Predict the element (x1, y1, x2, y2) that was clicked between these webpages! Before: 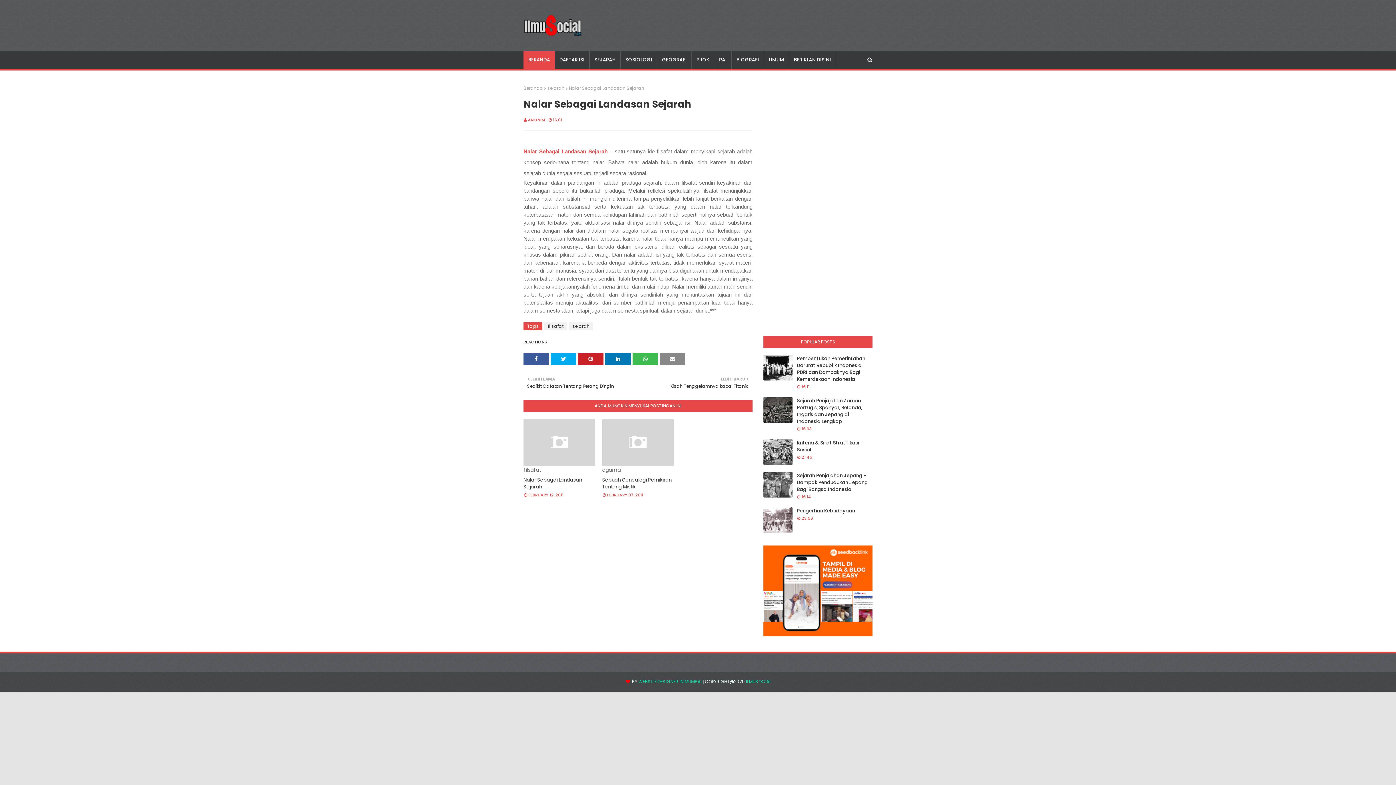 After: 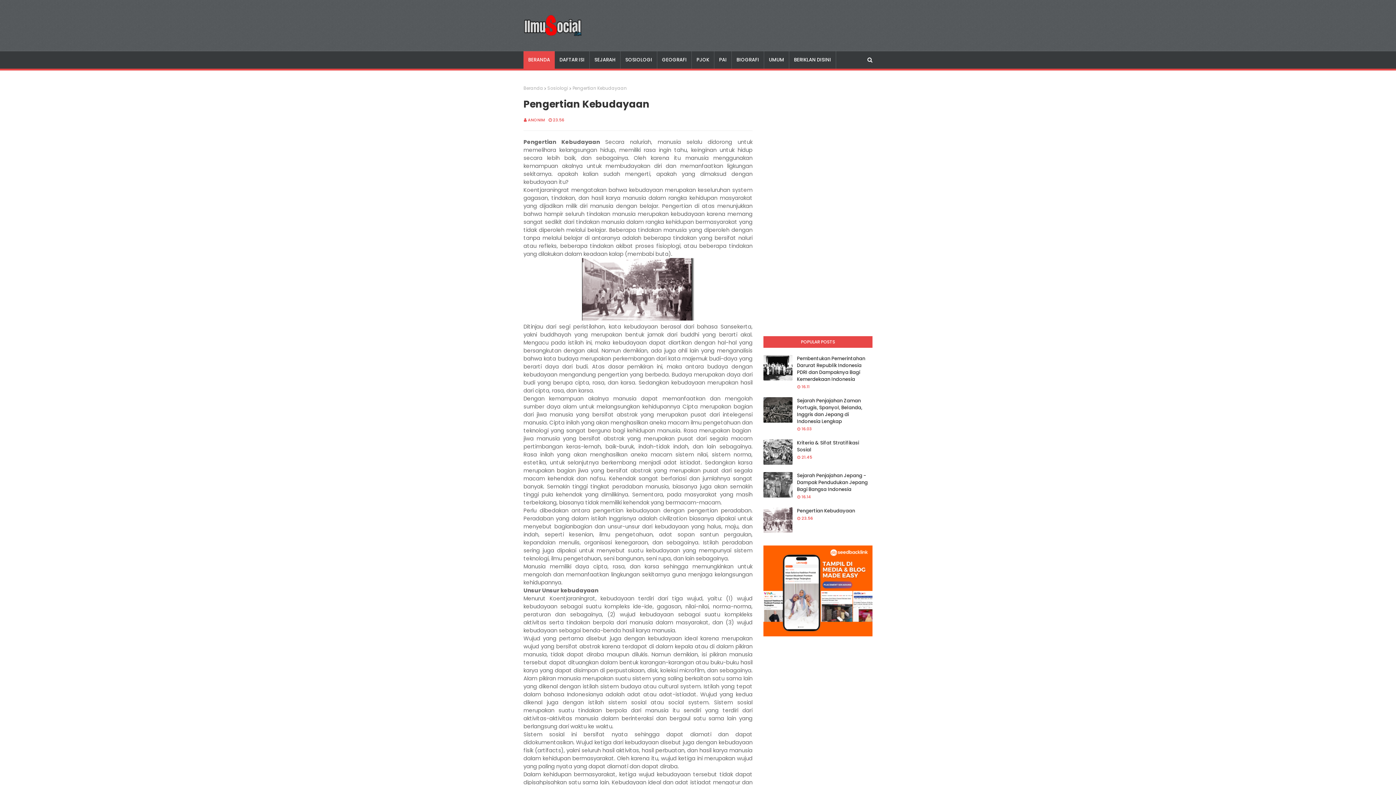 Action: bbox: (763, 507, 792, 533)